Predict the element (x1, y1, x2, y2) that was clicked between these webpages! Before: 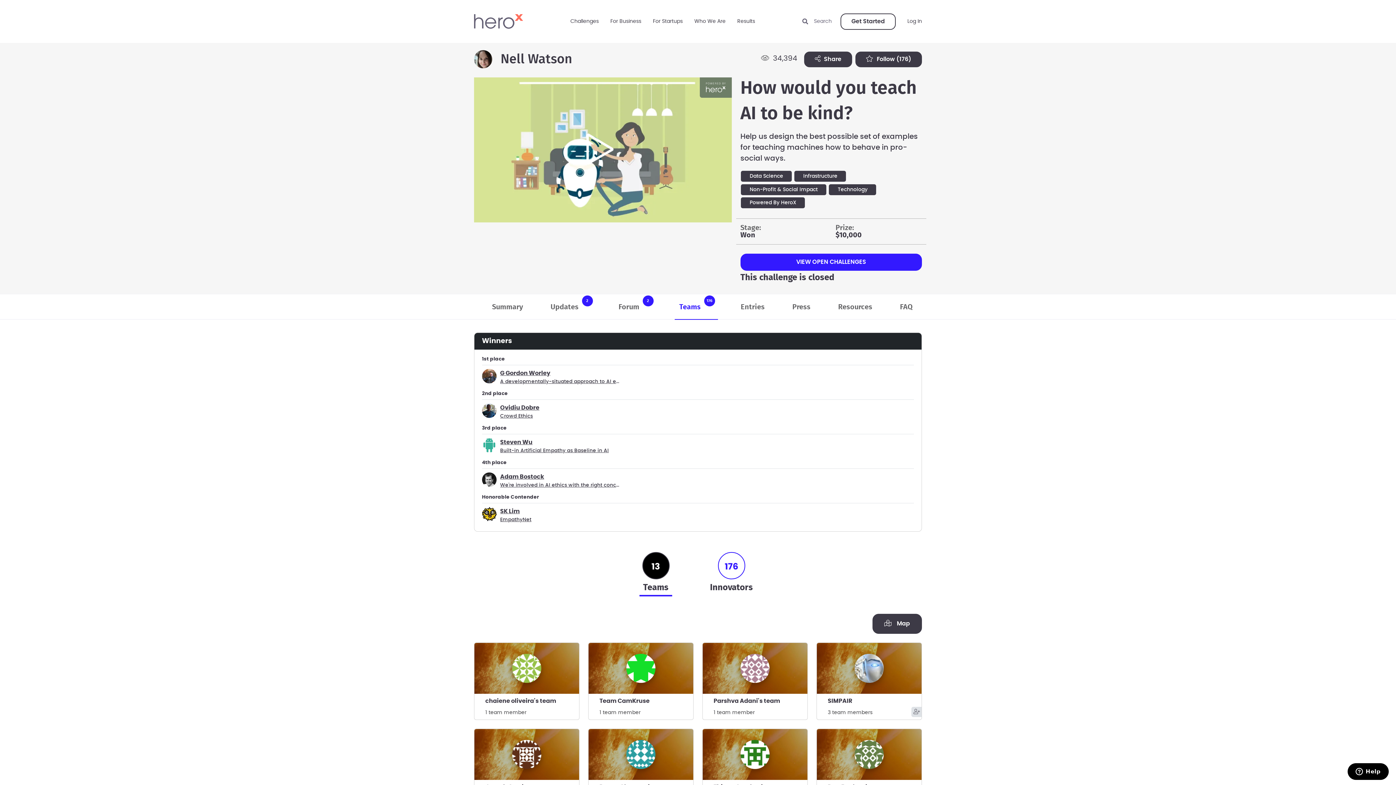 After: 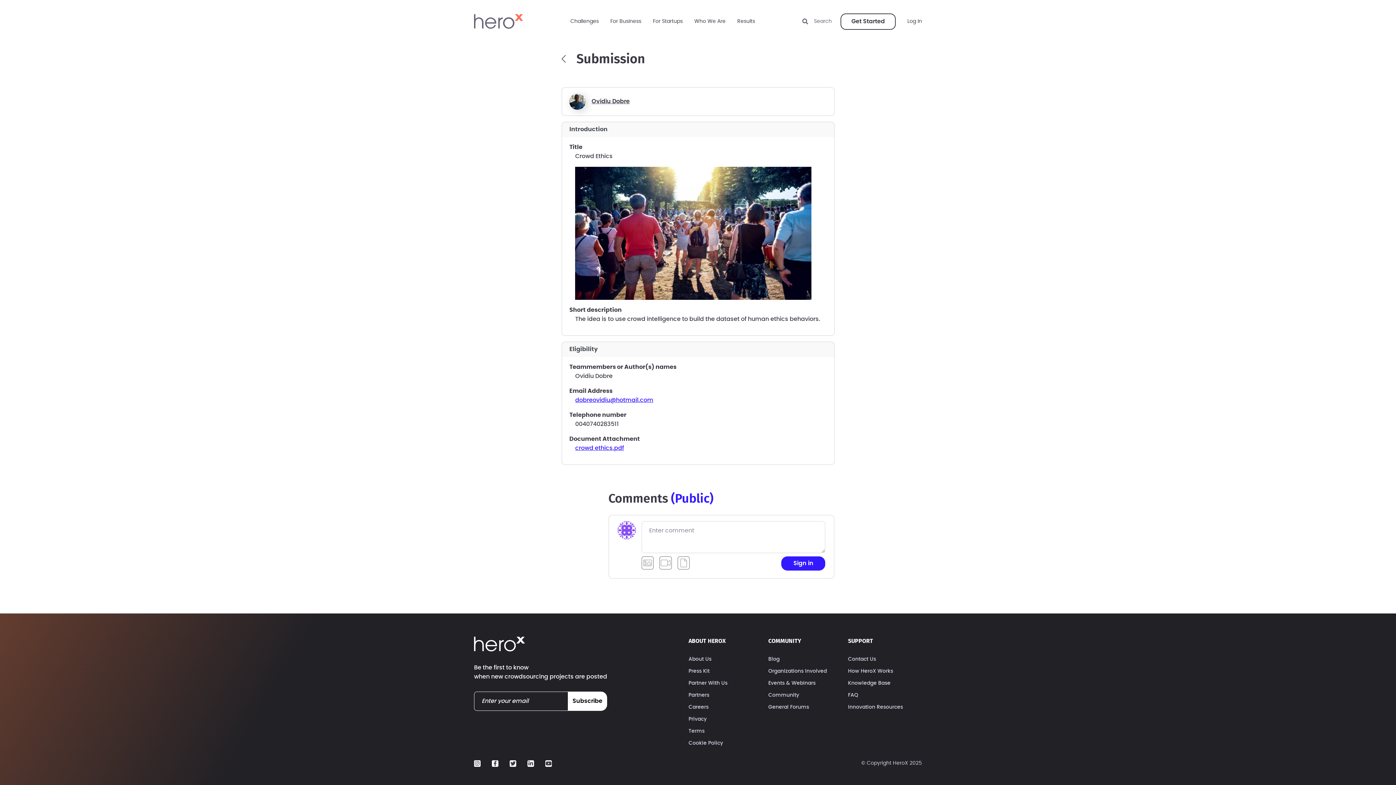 Action: label: Crowd Ethics bbox: (500, 413, 533, 418)